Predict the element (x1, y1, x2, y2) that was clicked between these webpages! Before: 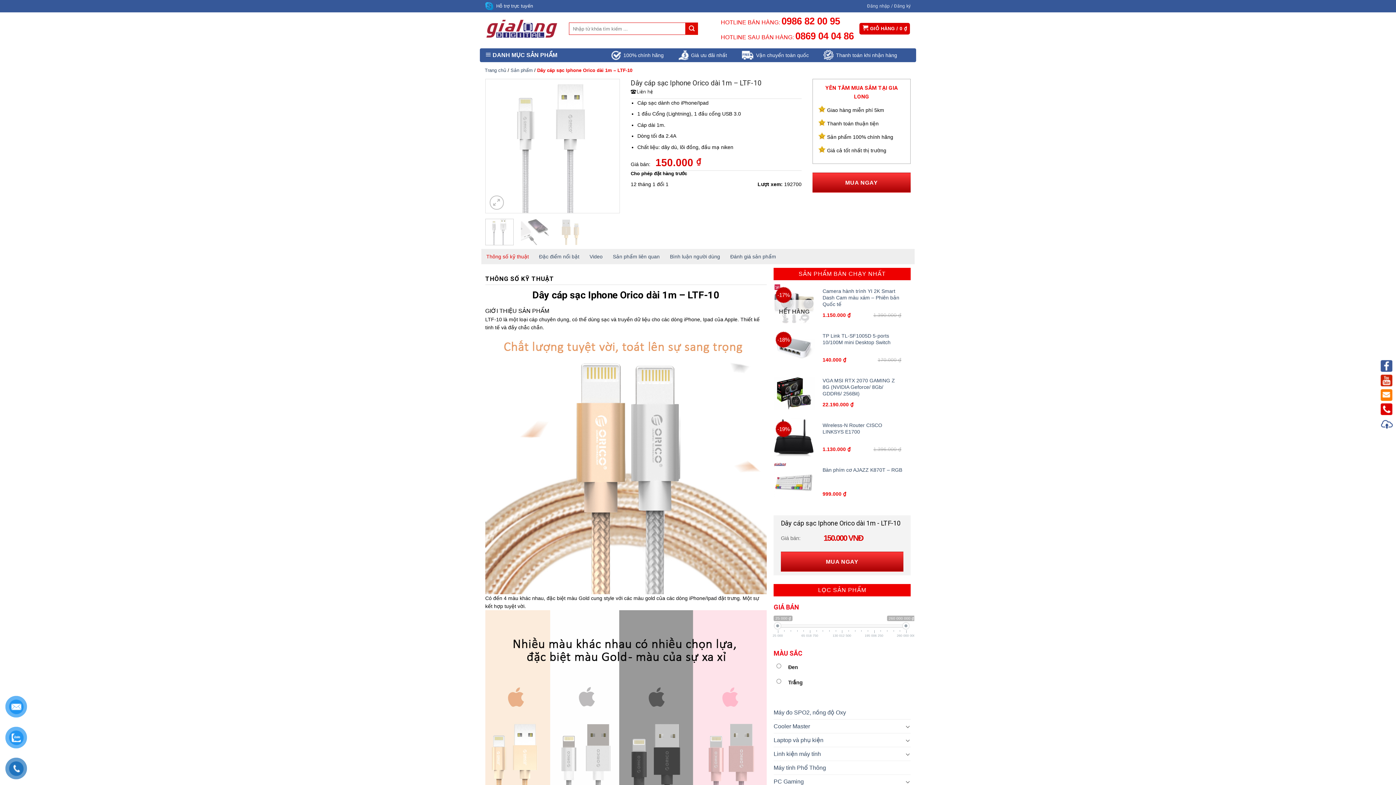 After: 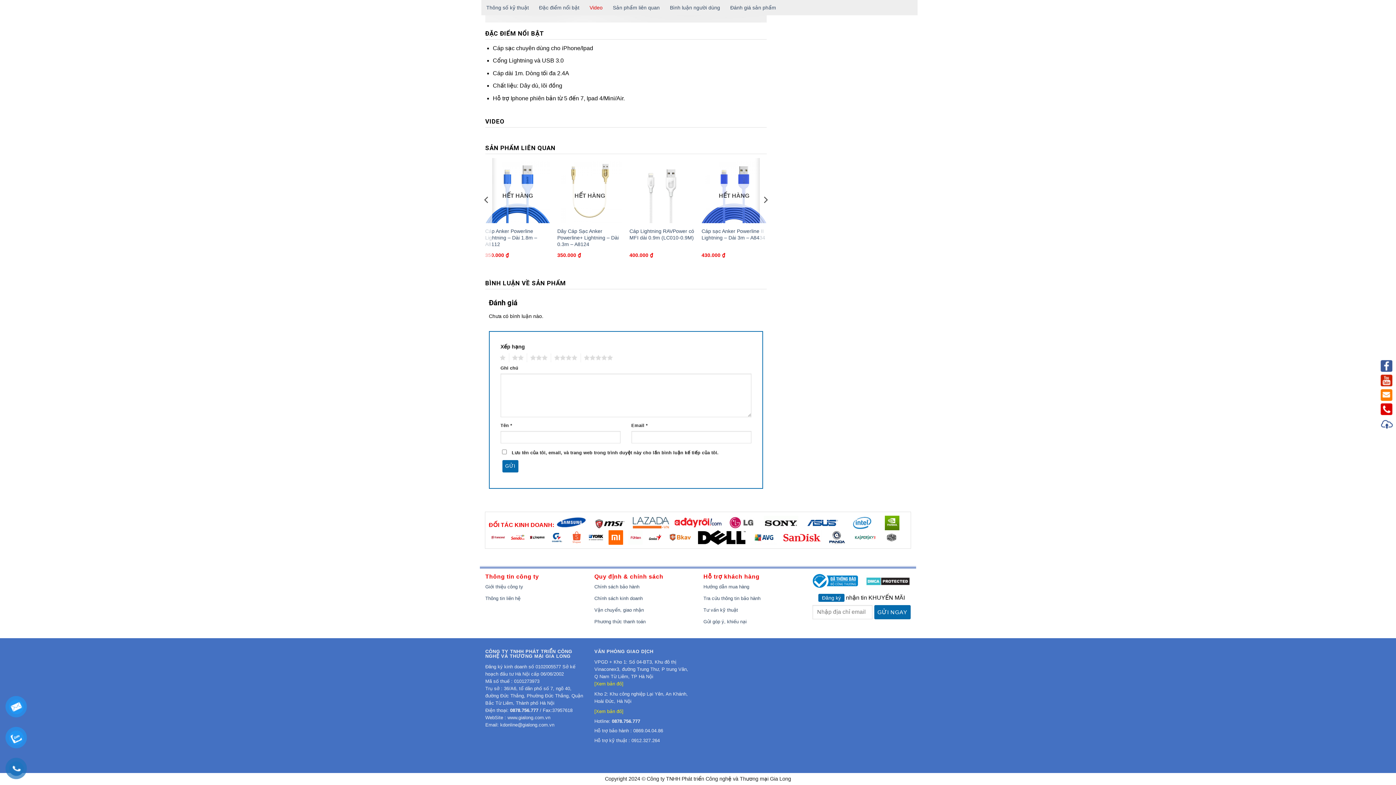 Action: label: Video bbox: (584, 249, 607, 264)